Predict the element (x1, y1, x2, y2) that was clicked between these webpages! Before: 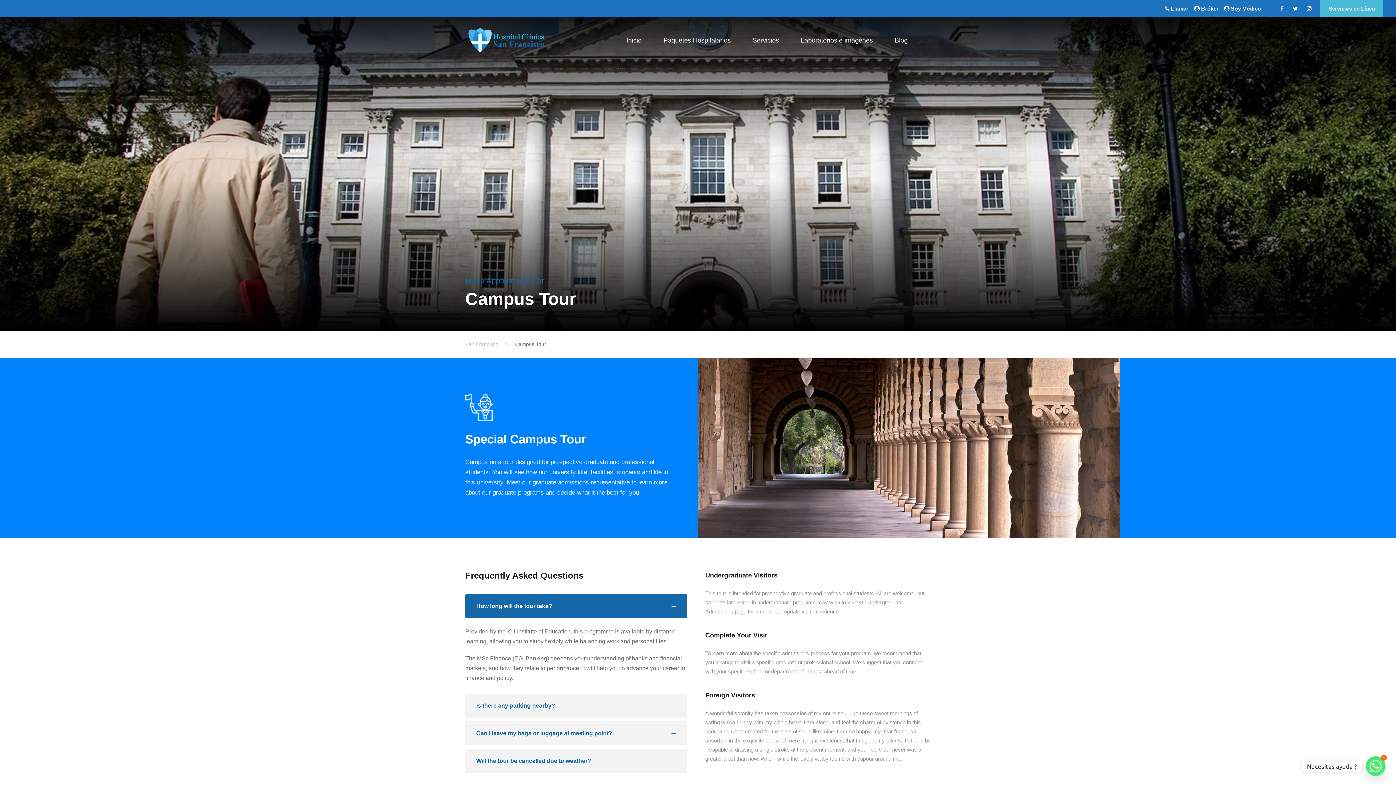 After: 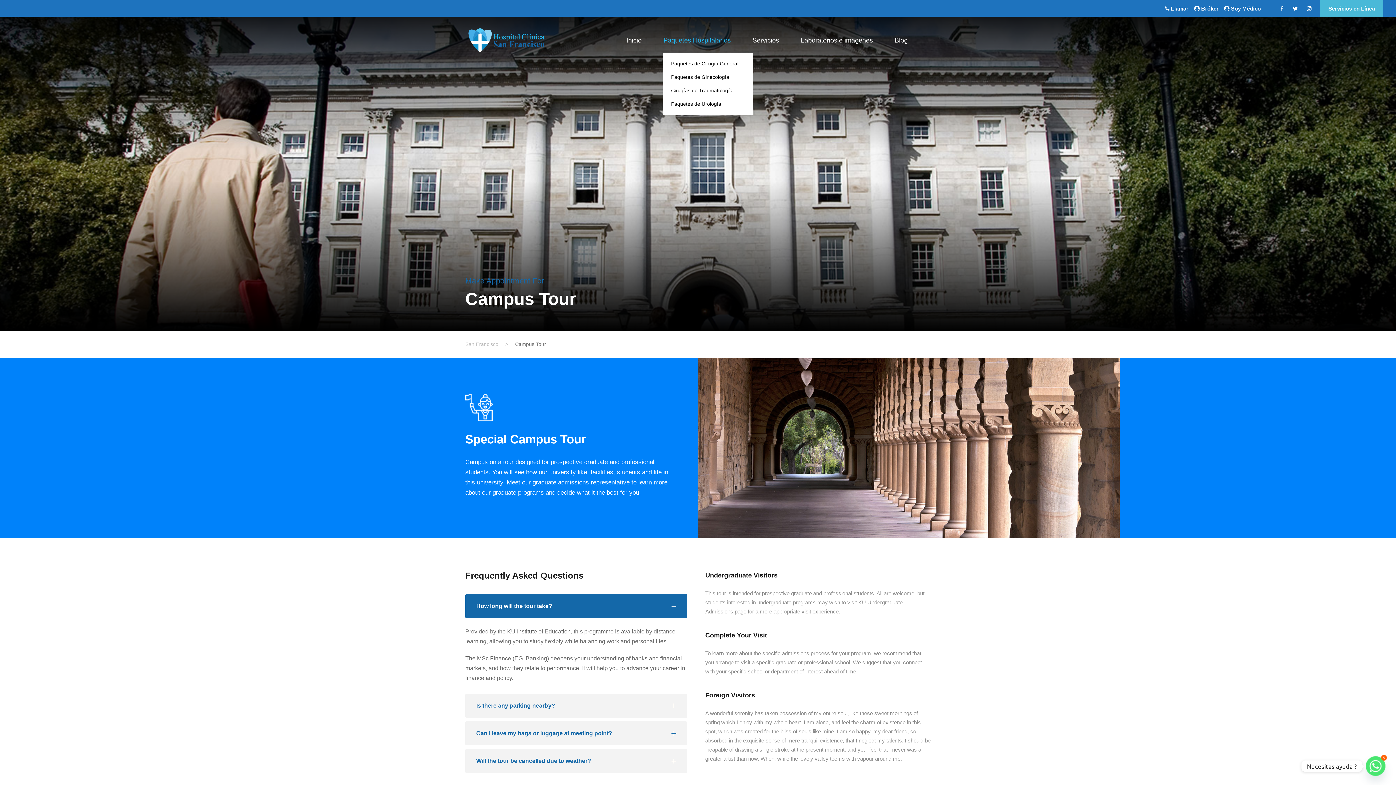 Action: bbox: (663, 34, 730, 53) label: Paquetes Hospitalarios